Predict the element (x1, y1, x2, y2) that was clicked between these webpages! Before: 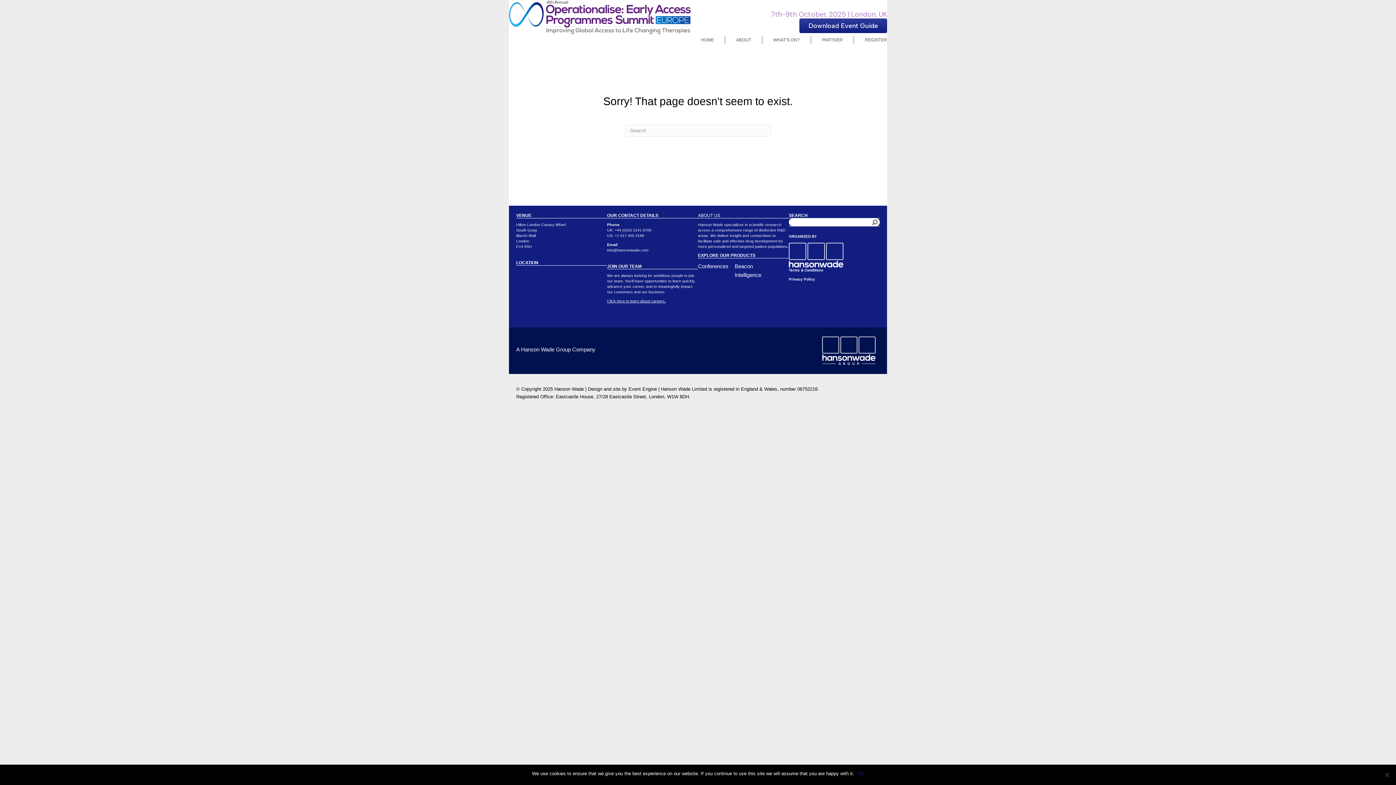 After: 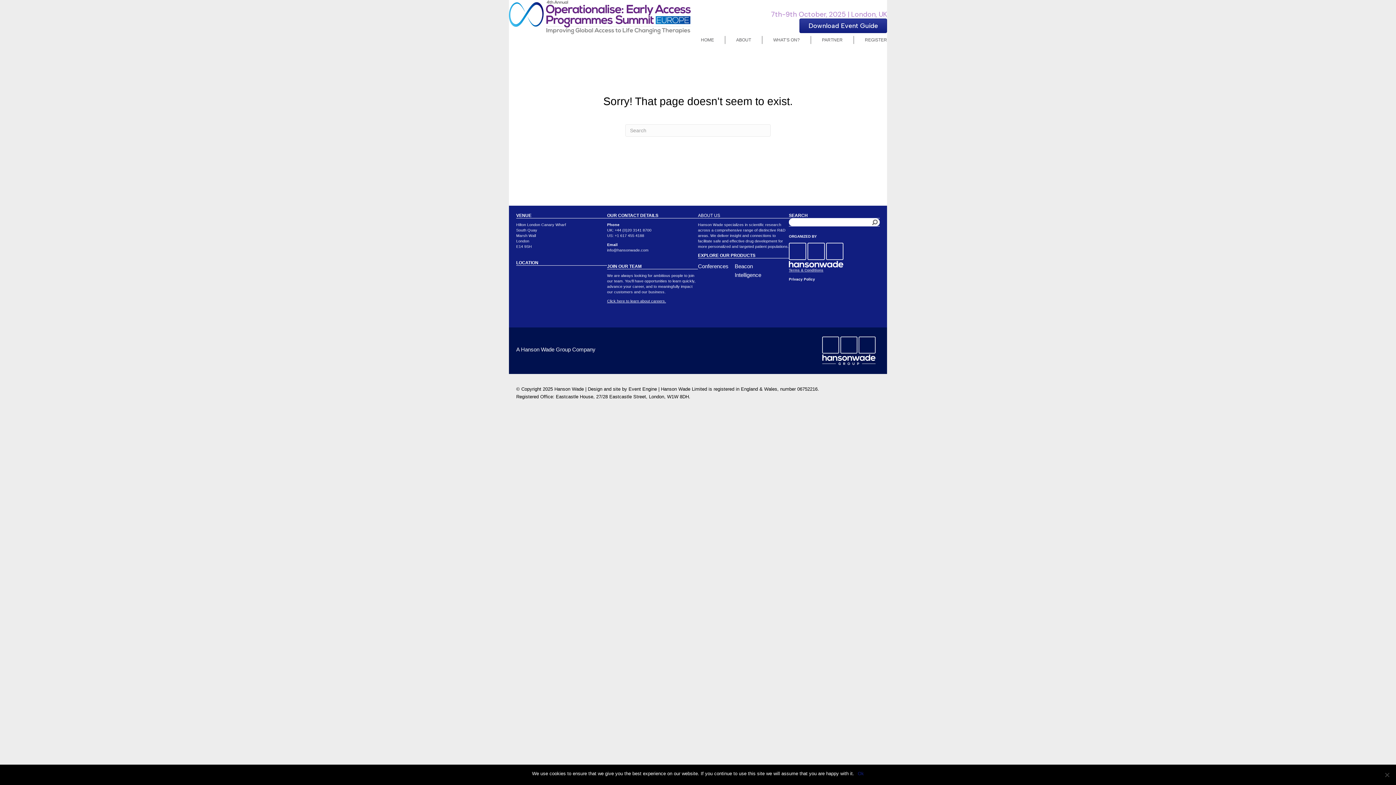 Action: label: Terms & Conditions bbox: (789, 268, 823, 272)